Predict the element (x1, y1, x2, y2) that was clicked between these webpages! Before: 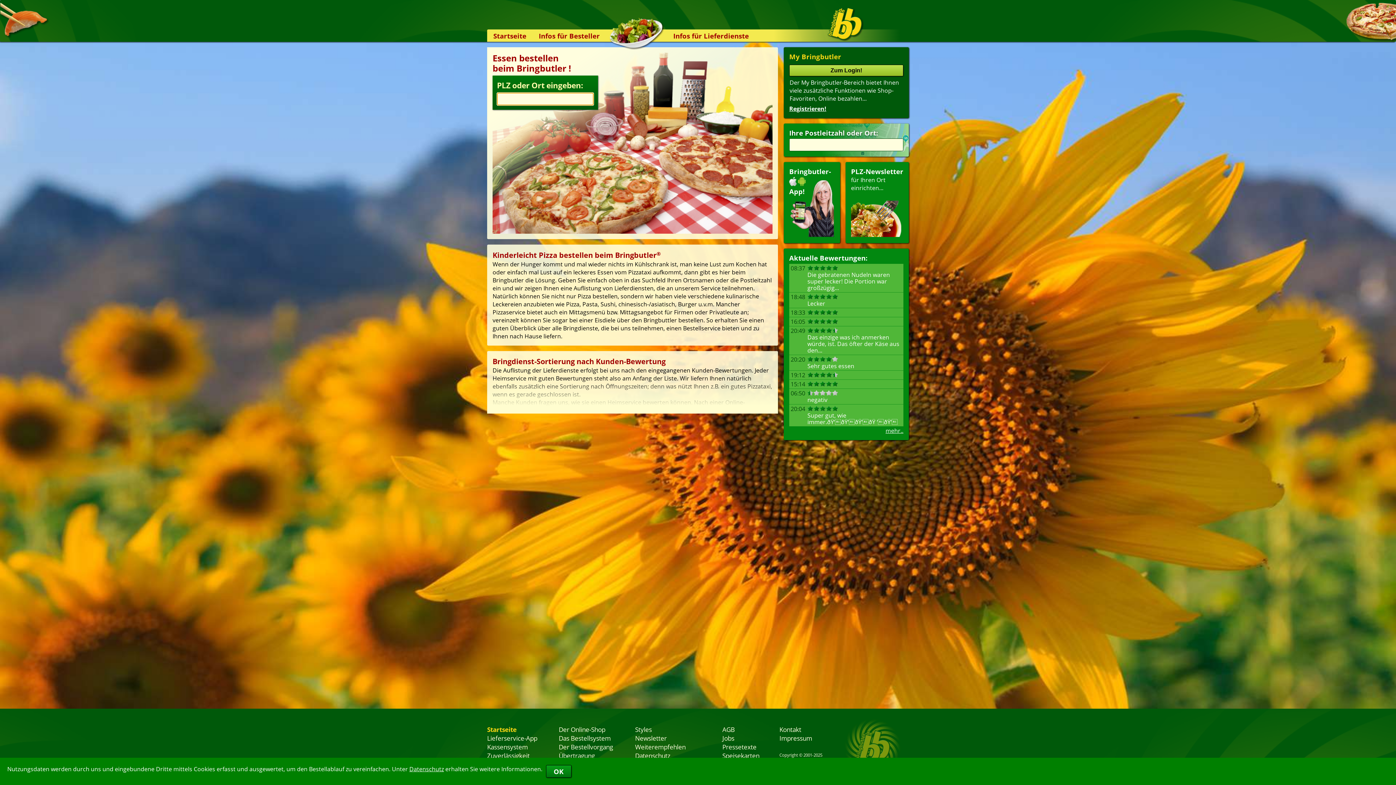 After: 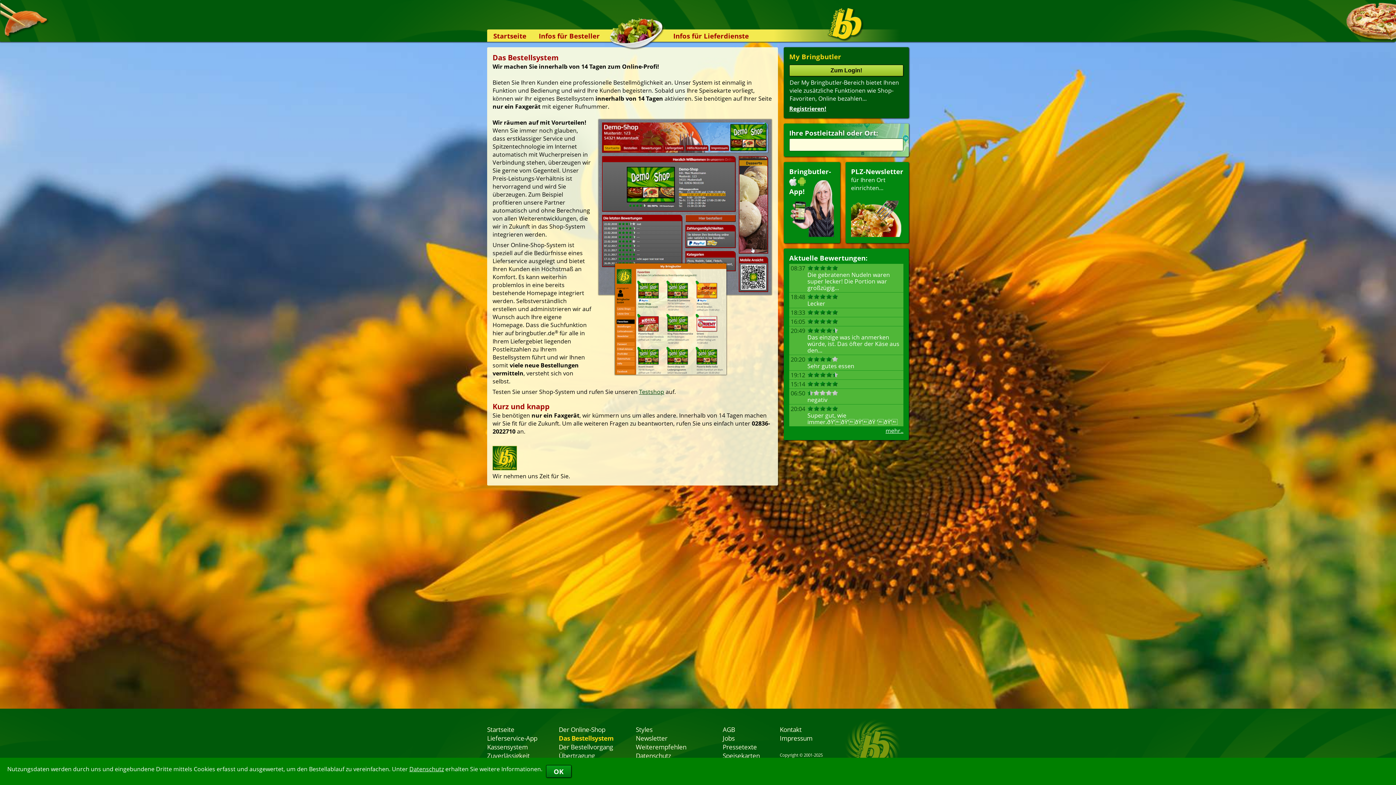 Action: bbox: (558, 734, 610, 742) label: Das Bestellsystem